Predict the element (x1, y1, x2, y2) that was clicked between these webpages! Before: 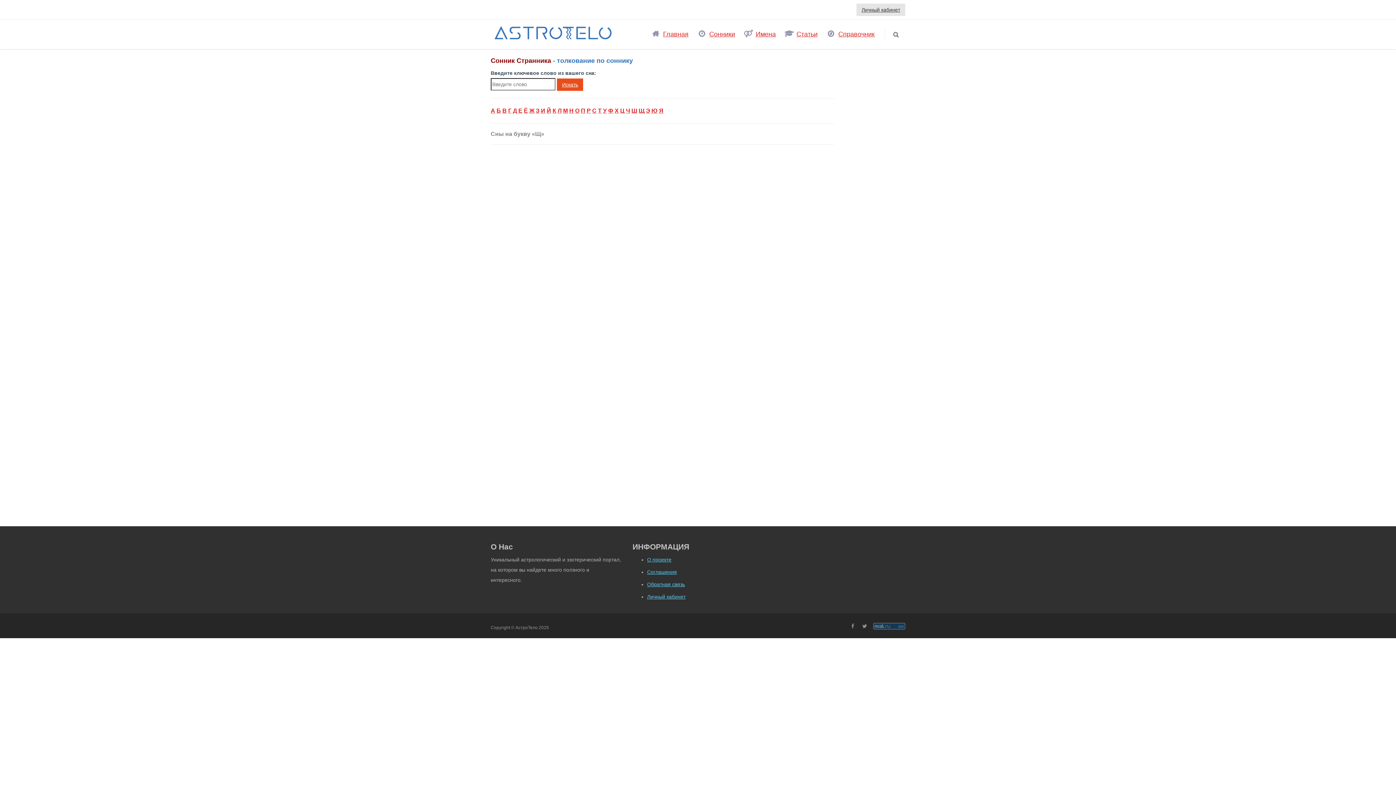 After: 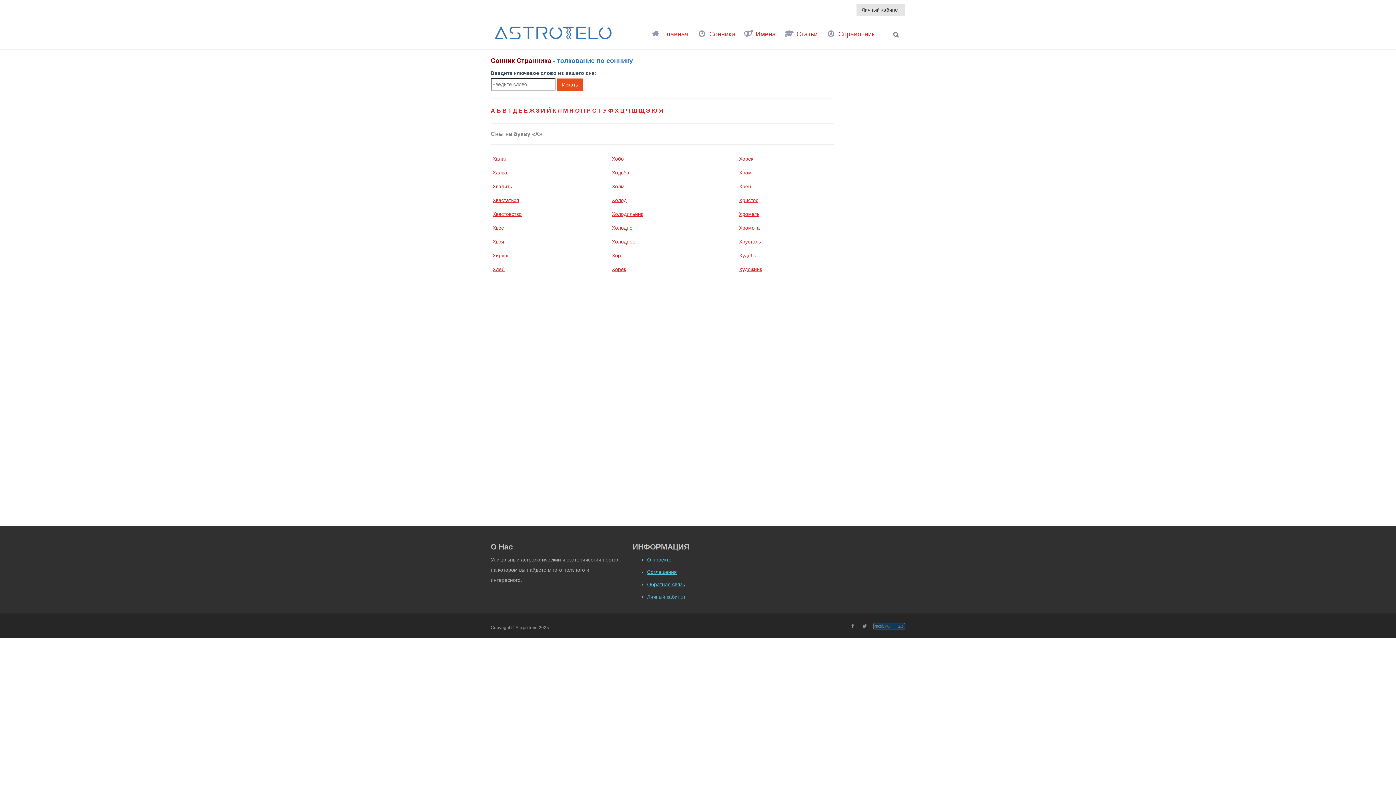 Action: bbox: (614, 107, 618, 113) label: Х